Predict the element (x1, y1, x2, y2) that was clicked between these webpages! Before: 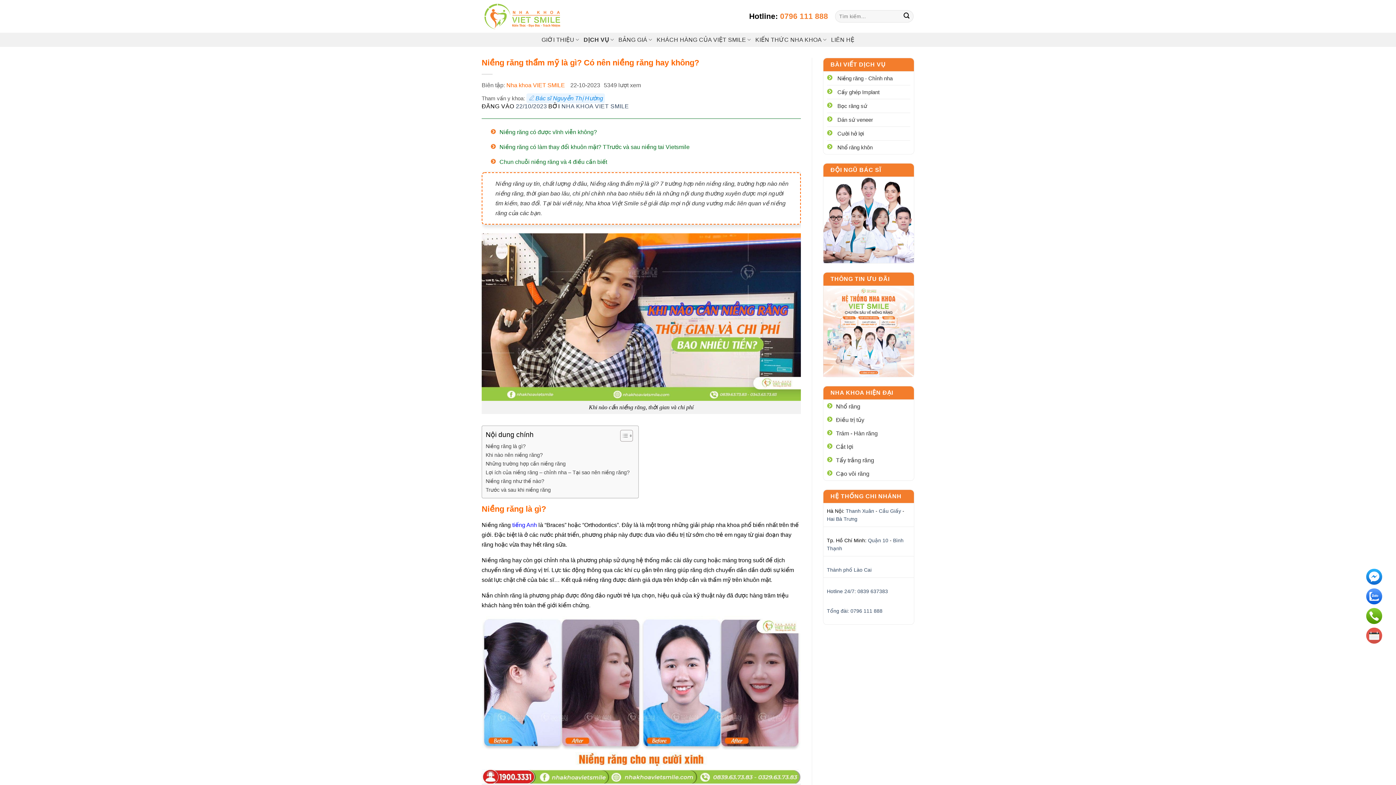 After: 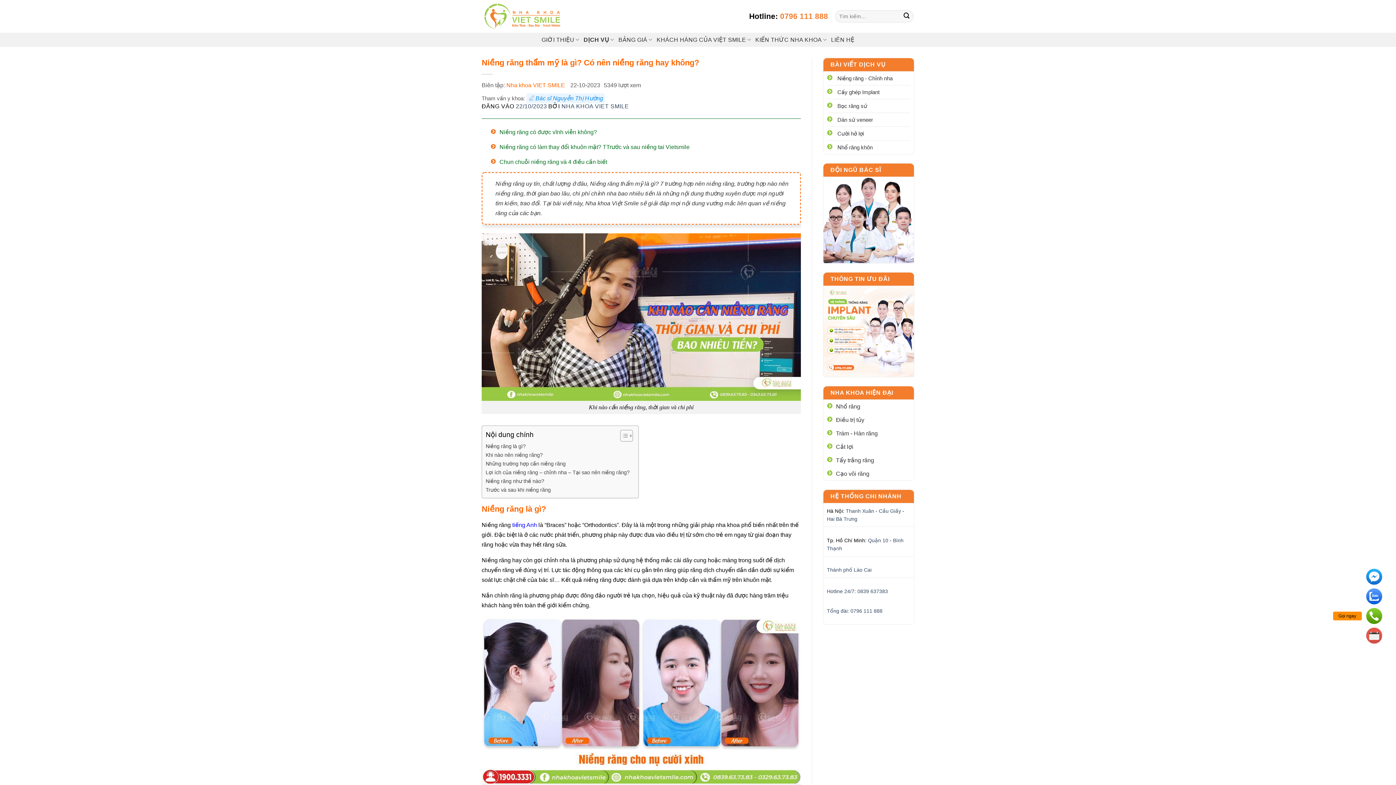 Action: bbox: (1366, 608, 1382, 624)